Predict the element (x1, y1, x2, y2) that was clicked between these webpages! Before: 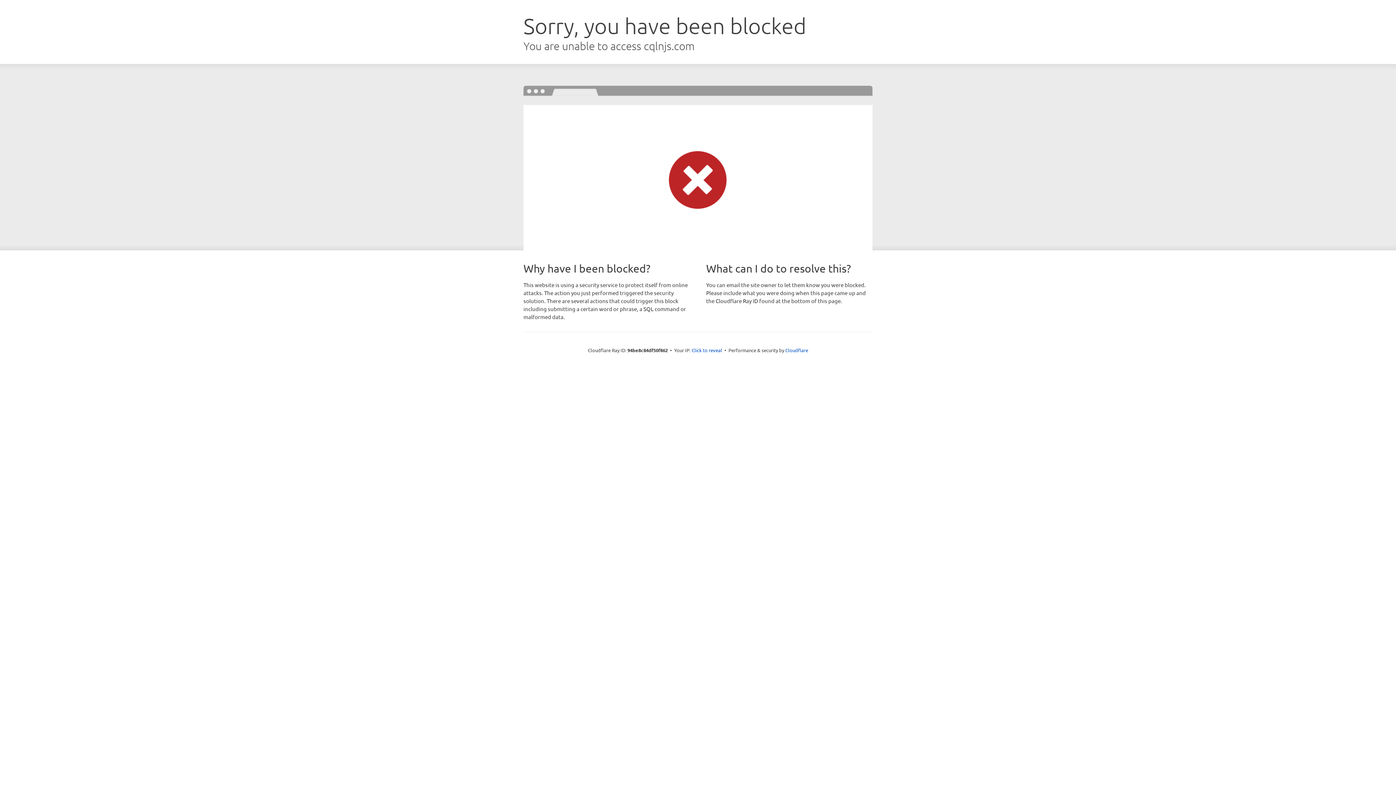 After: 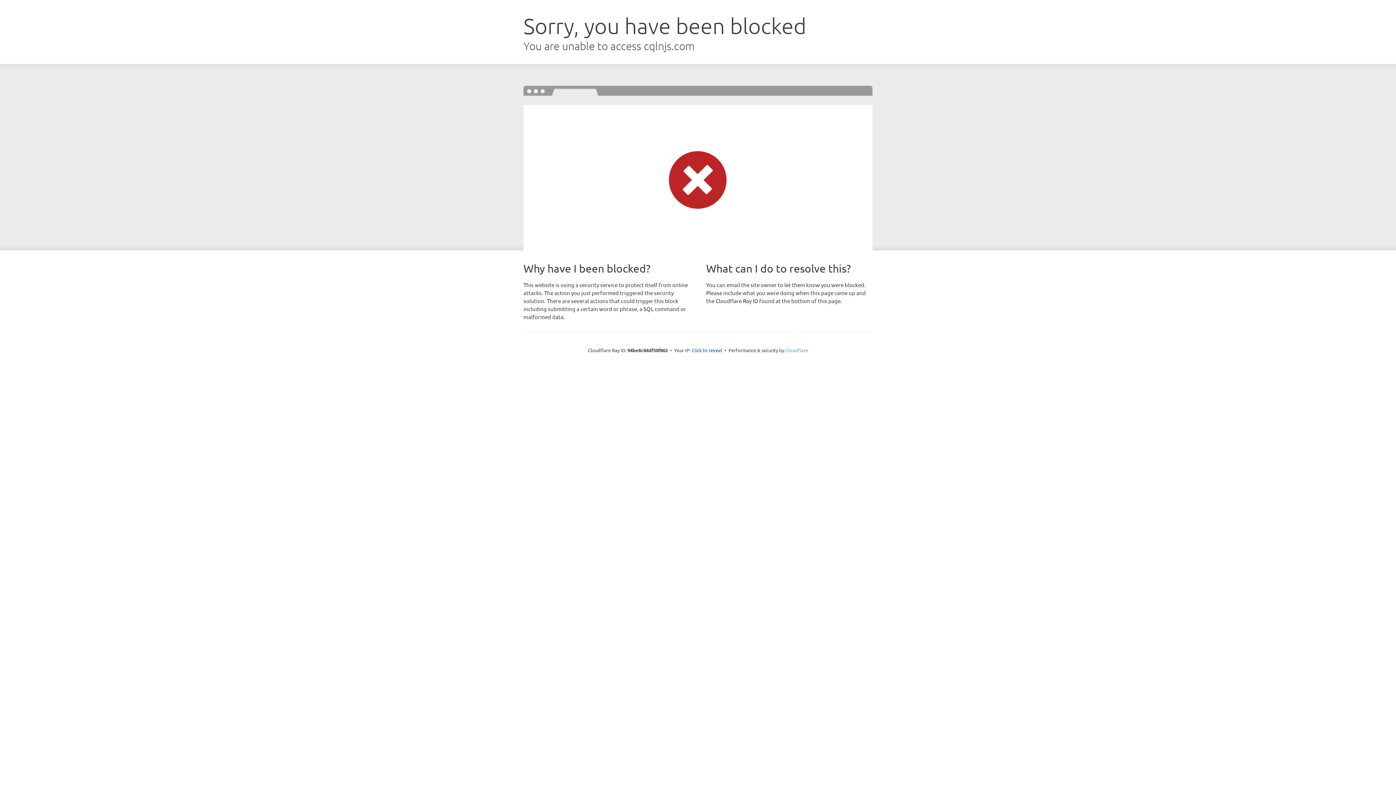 Action: bbox: (785, 347, 808, 353) label: Cloudflare